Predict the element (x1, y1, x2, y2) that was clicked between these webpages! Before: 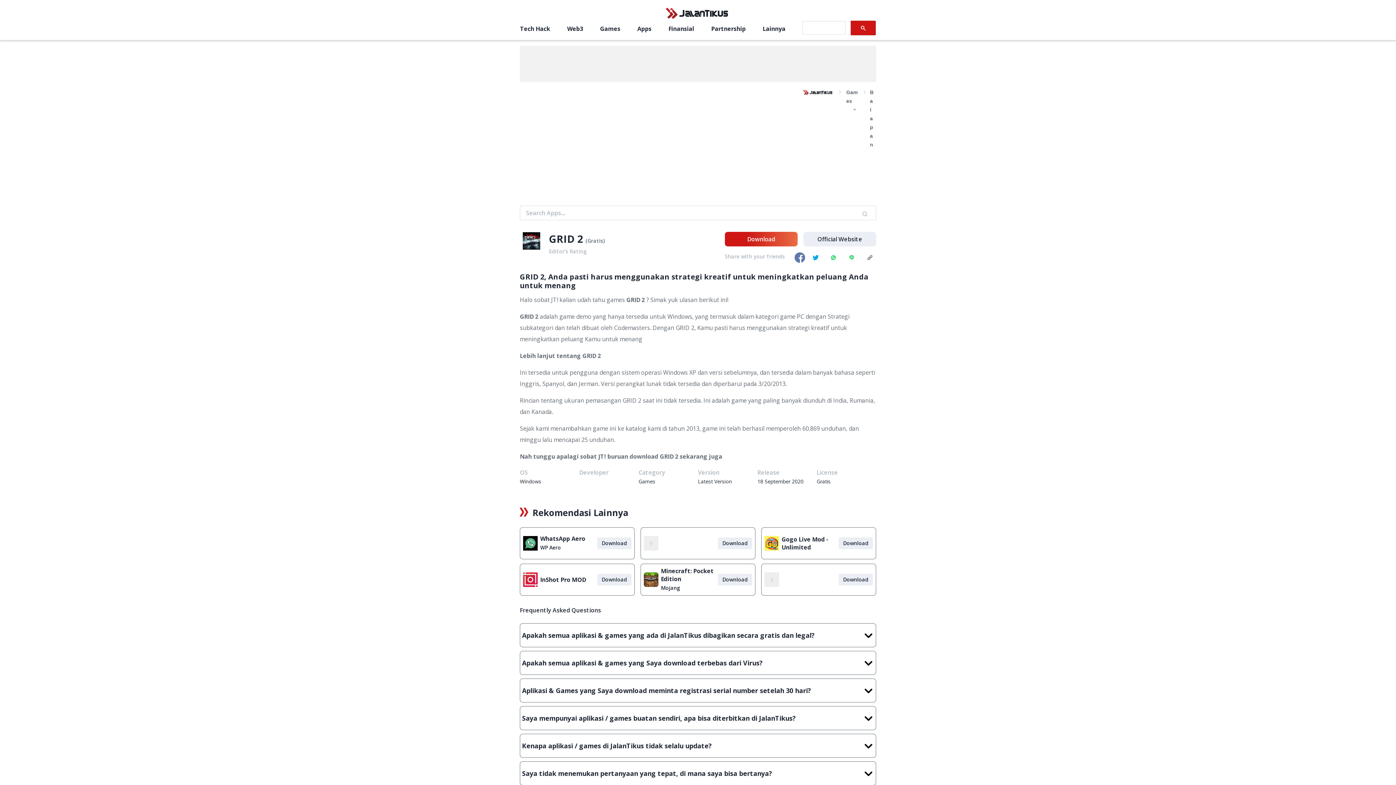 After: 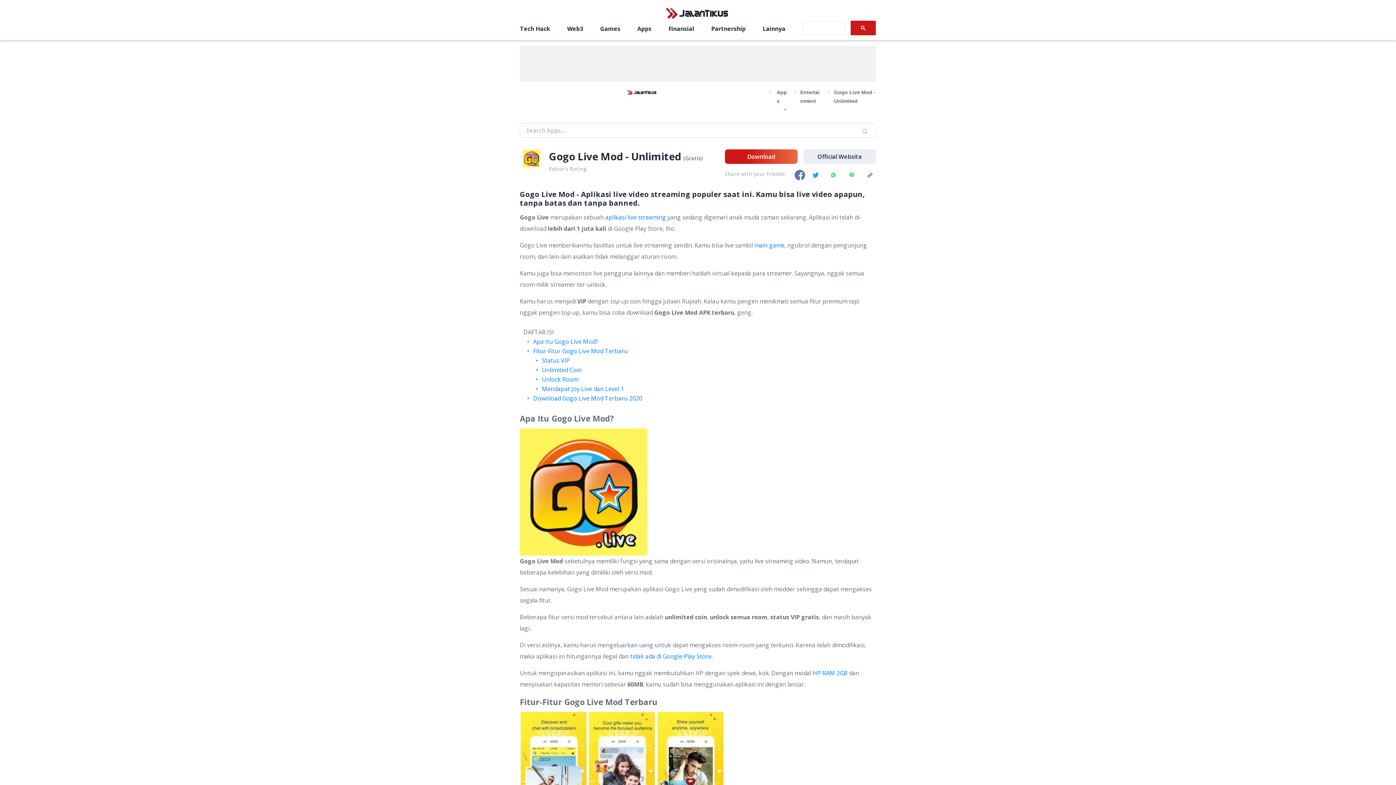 Action: label: Download bbox: (838, 537, 873, 549)